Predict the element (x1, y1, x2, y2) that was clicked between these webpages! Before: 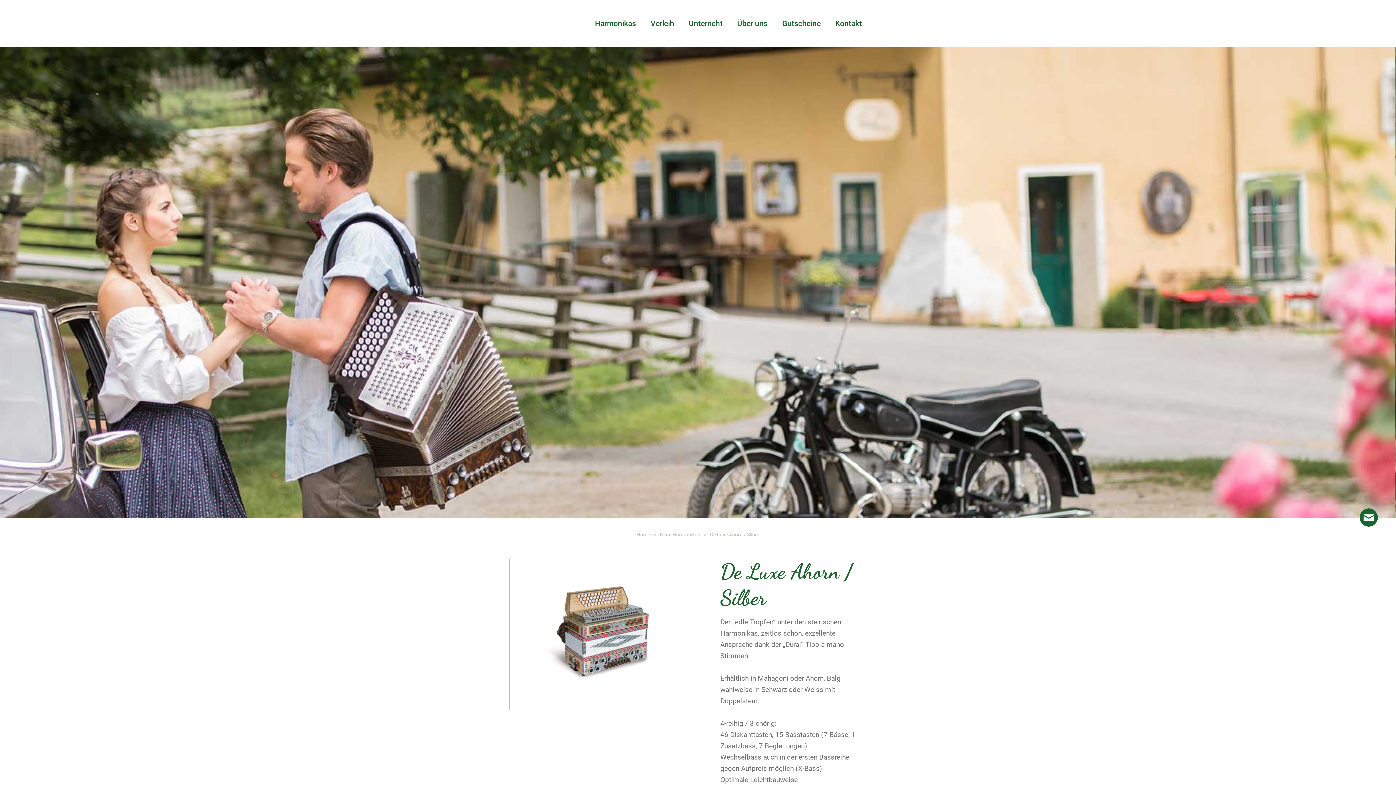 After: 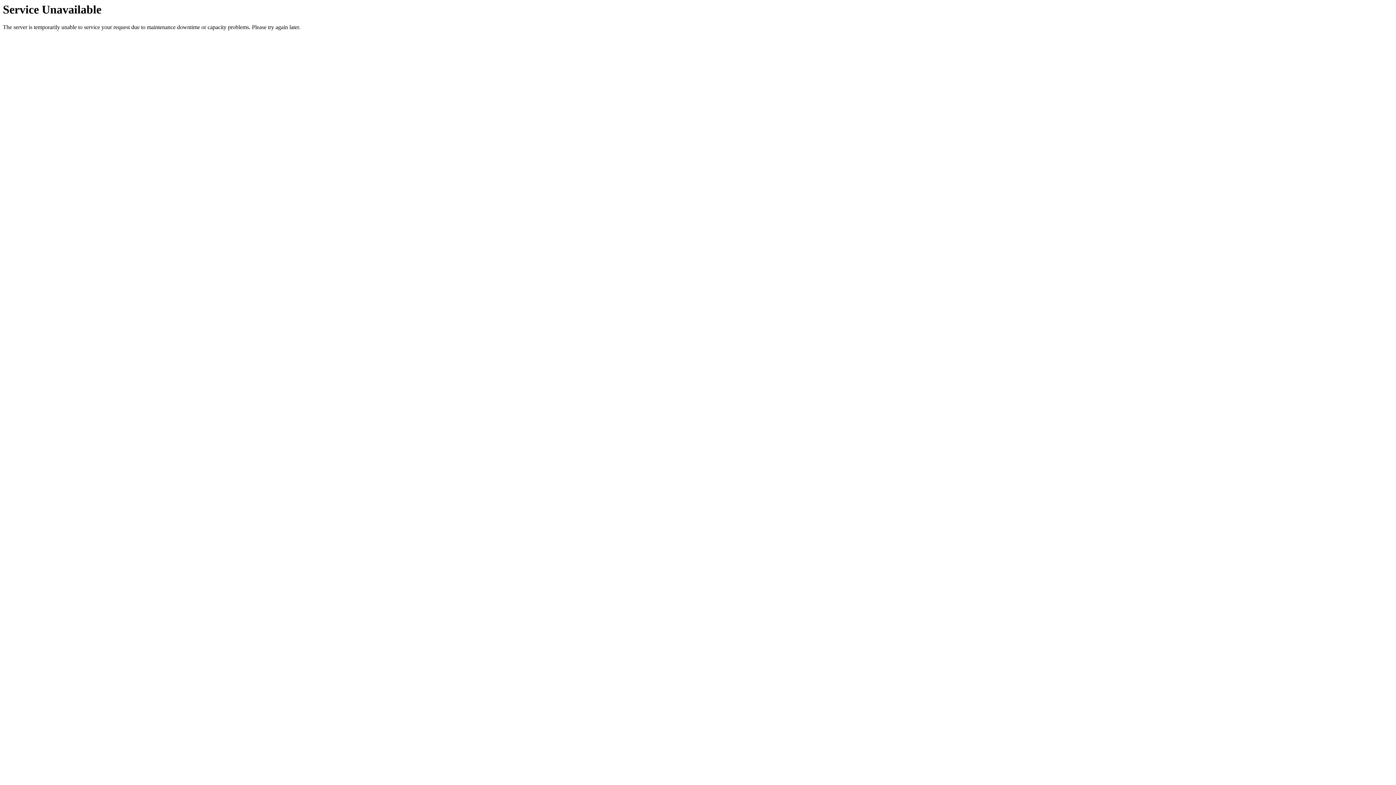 Action: bbox: (681, 0, 730, 35) label: Unterricht